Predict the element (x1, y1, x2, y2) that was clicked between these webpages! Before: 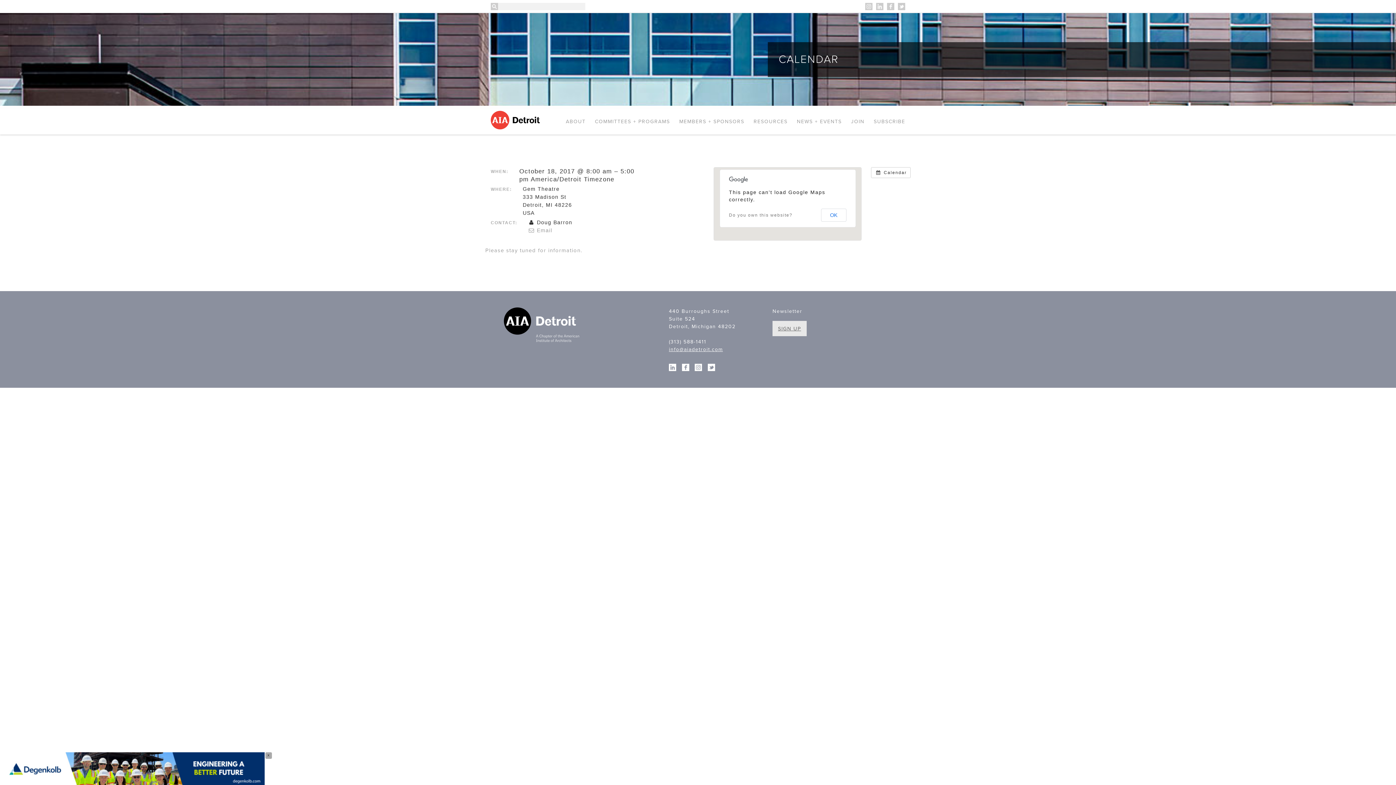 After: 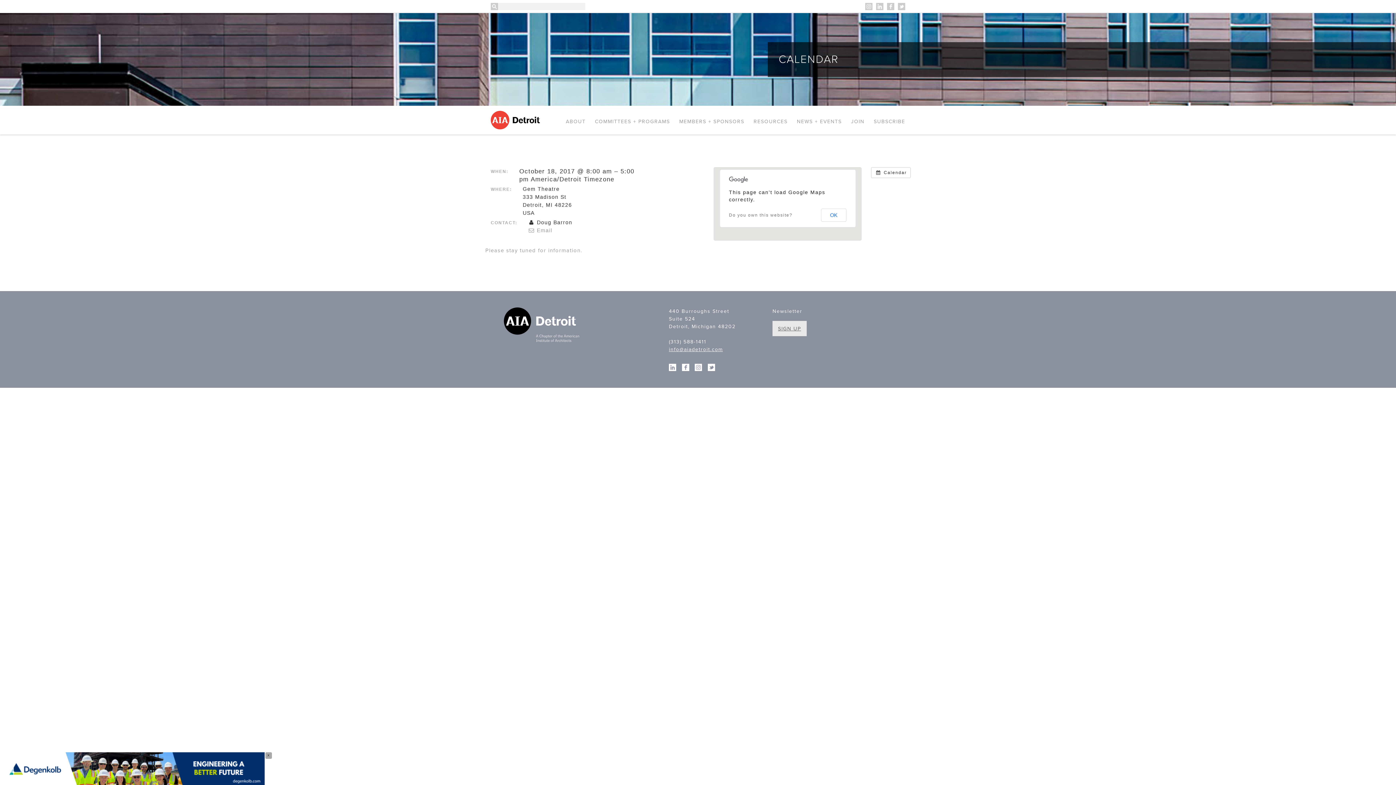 Action: bbox: (772, 321, 806, 336) label: SIGN UP